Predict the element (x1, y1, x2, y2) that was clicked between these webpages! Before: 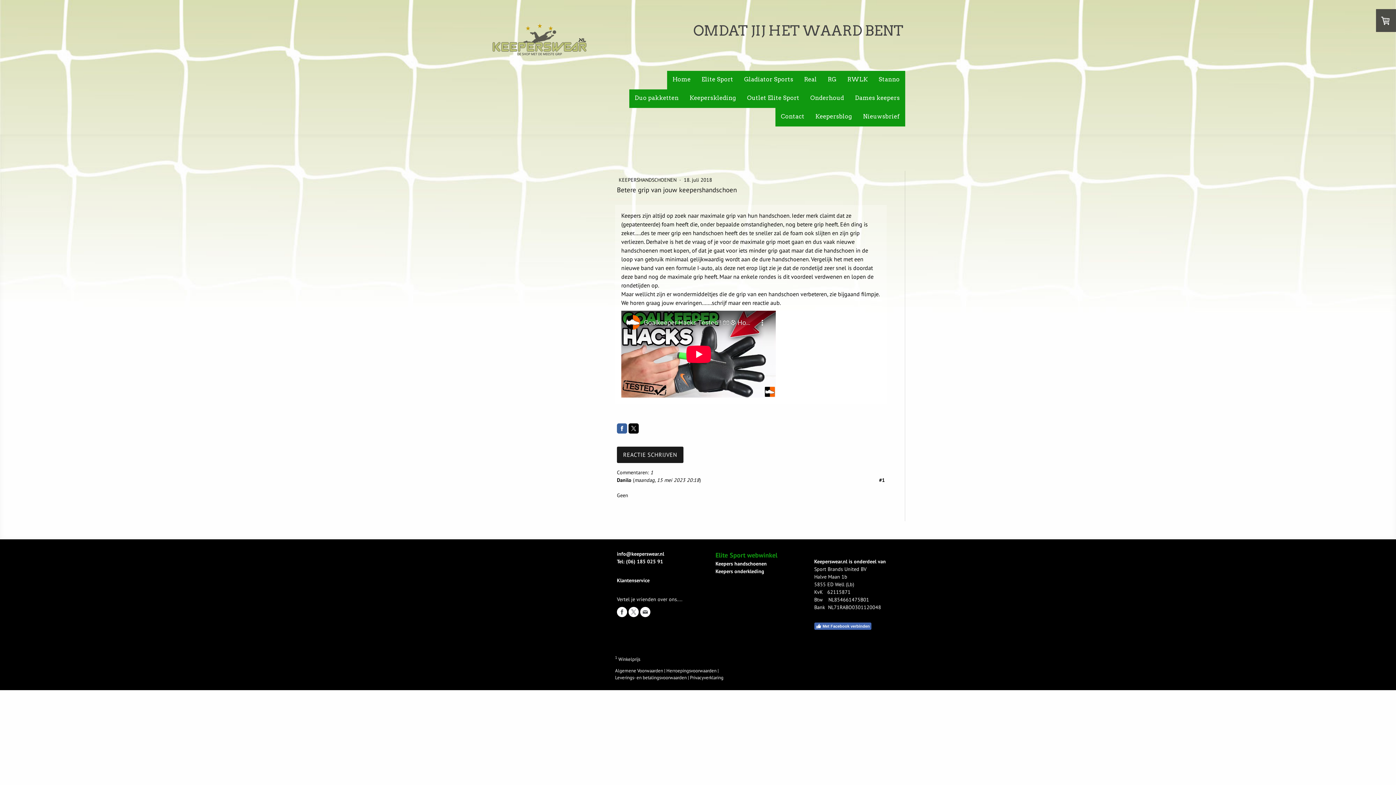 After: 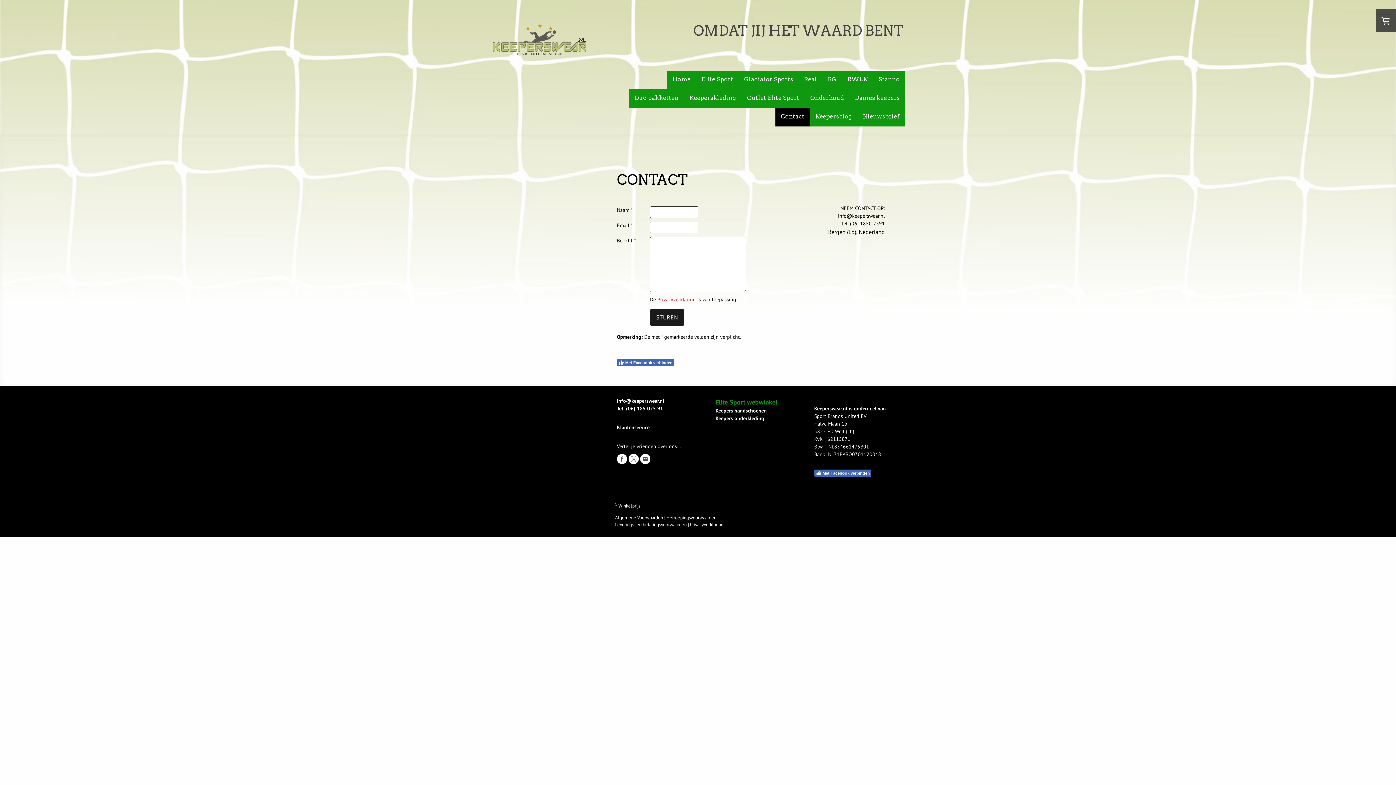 Action: bbox: (775, 107, 810, 126) label: Contact